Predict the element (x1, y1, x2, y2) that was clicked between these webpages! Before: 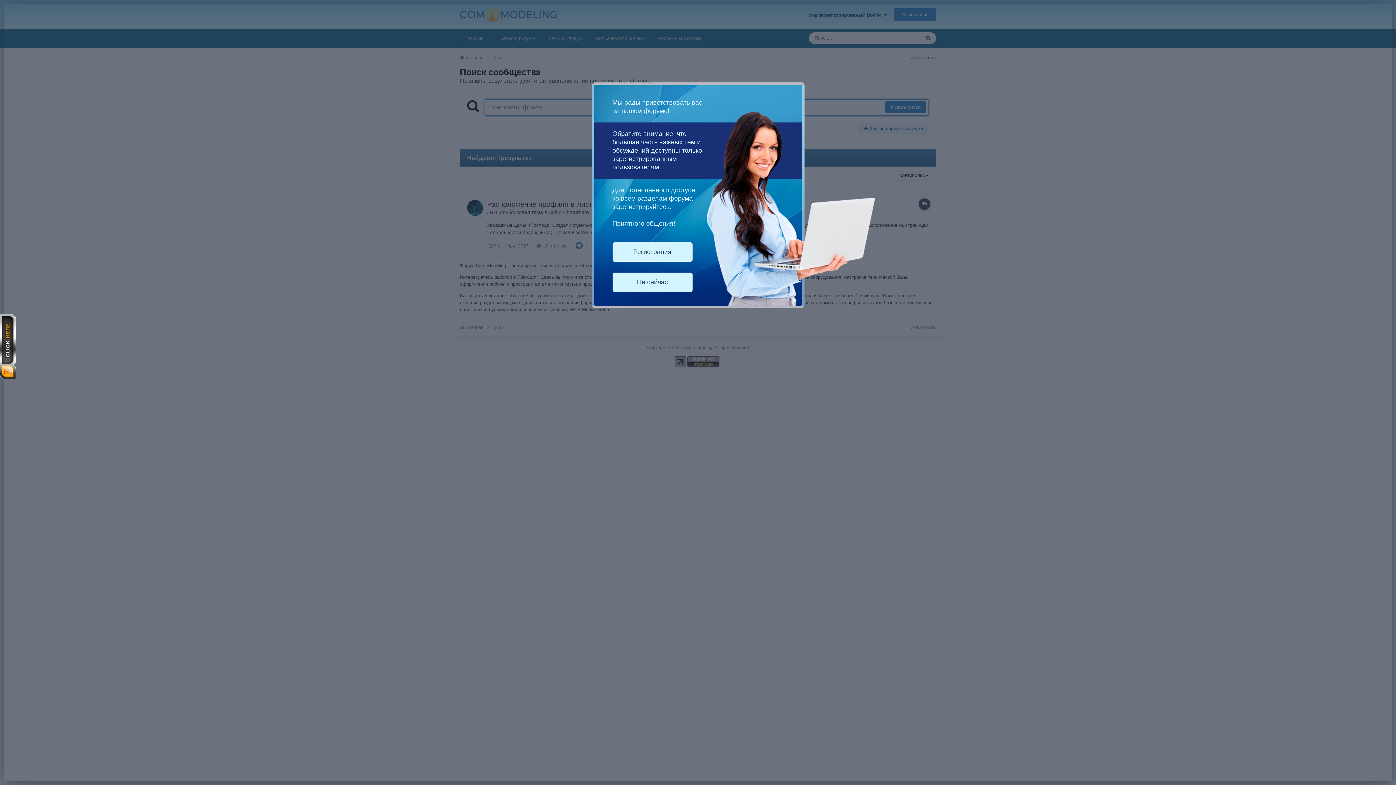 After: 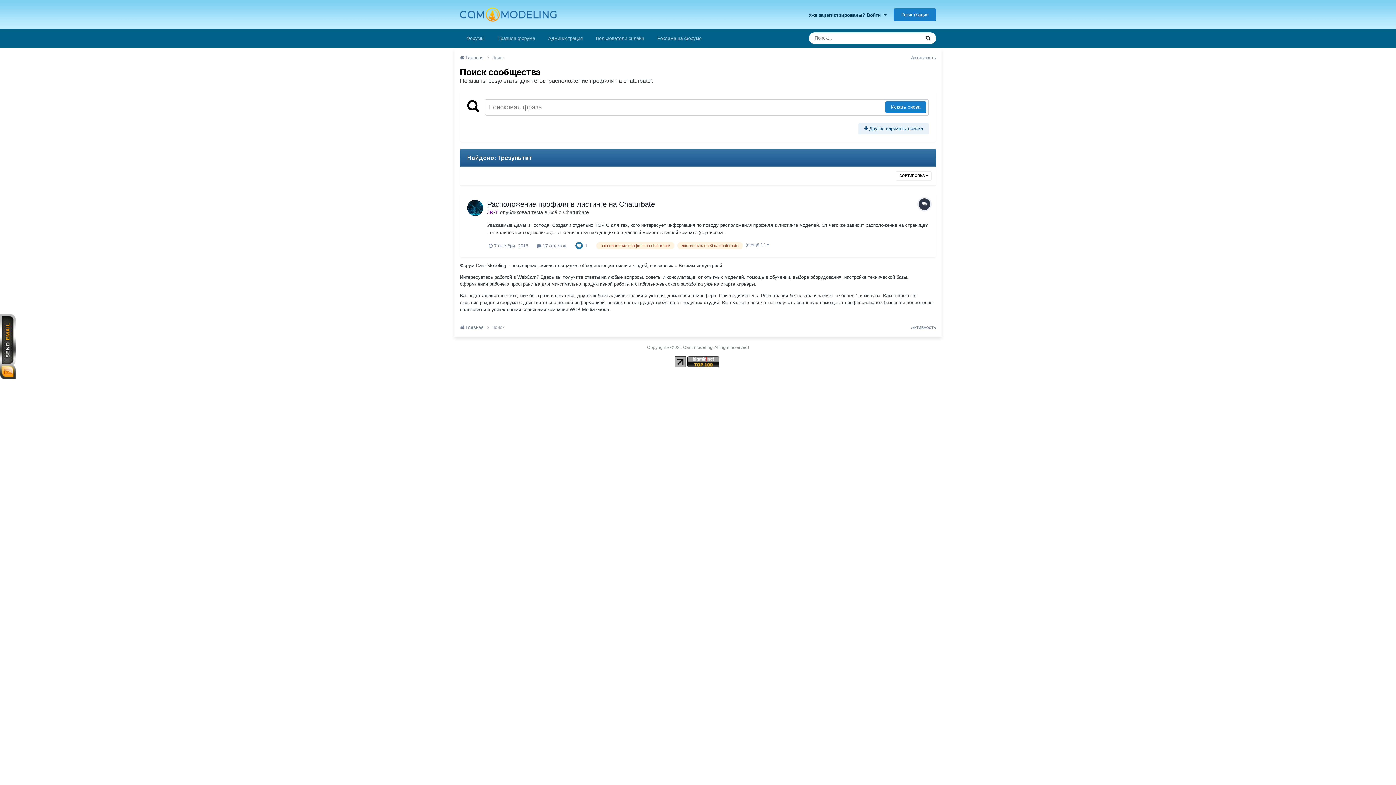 Action: bbox: (612, 272, 692, 292) label: Не сейчас